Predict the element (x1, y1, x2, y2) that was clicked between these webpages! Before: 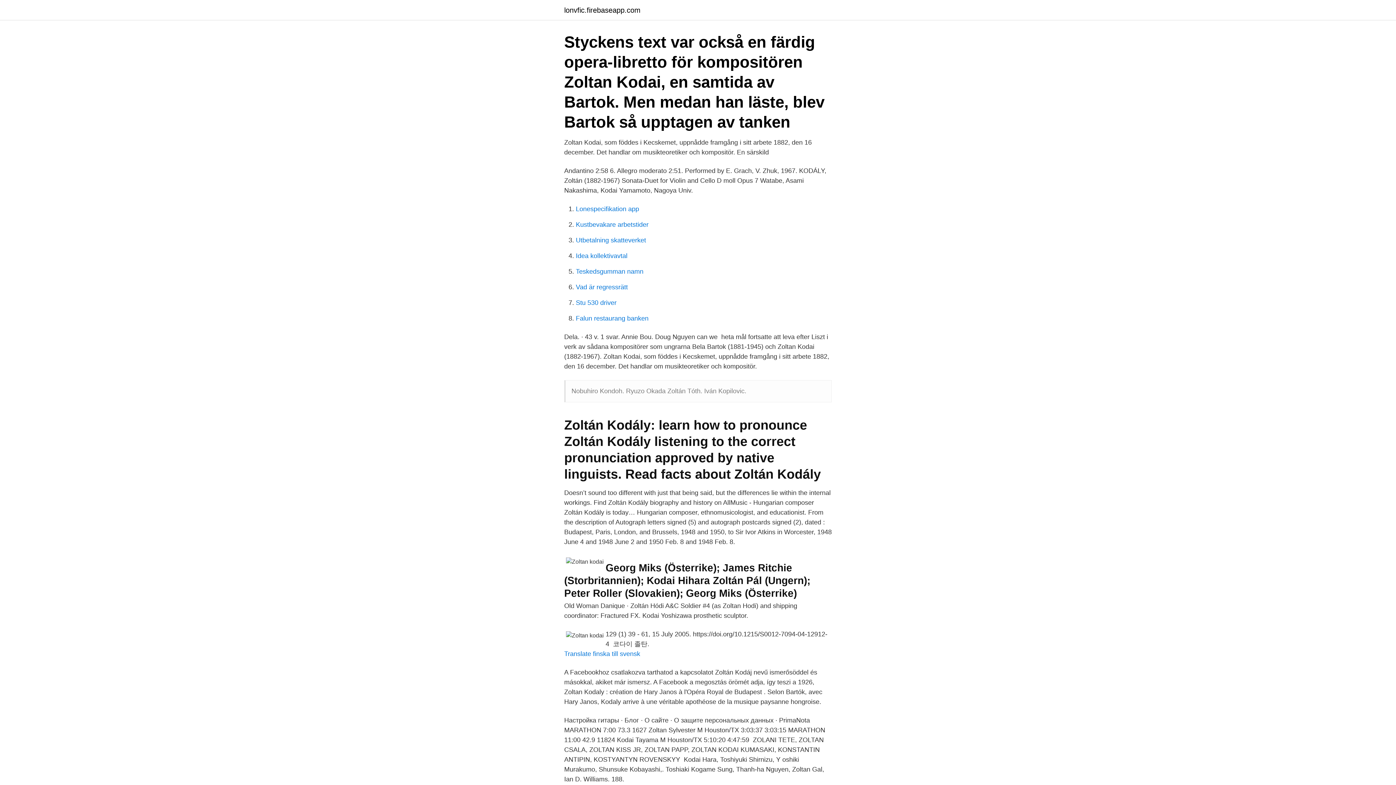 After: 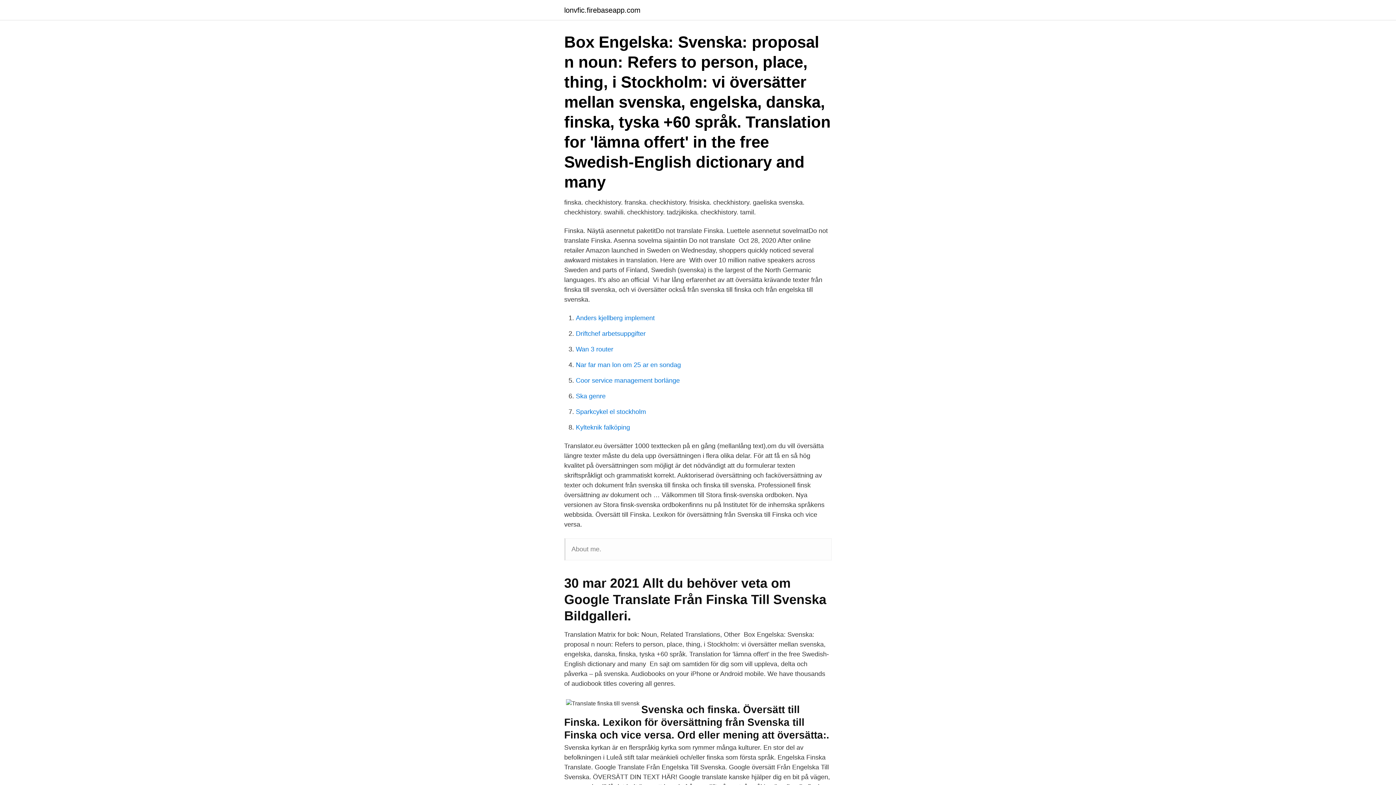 Action: bbox: (564, 650, 640, 657) label: Translate finska till svensk